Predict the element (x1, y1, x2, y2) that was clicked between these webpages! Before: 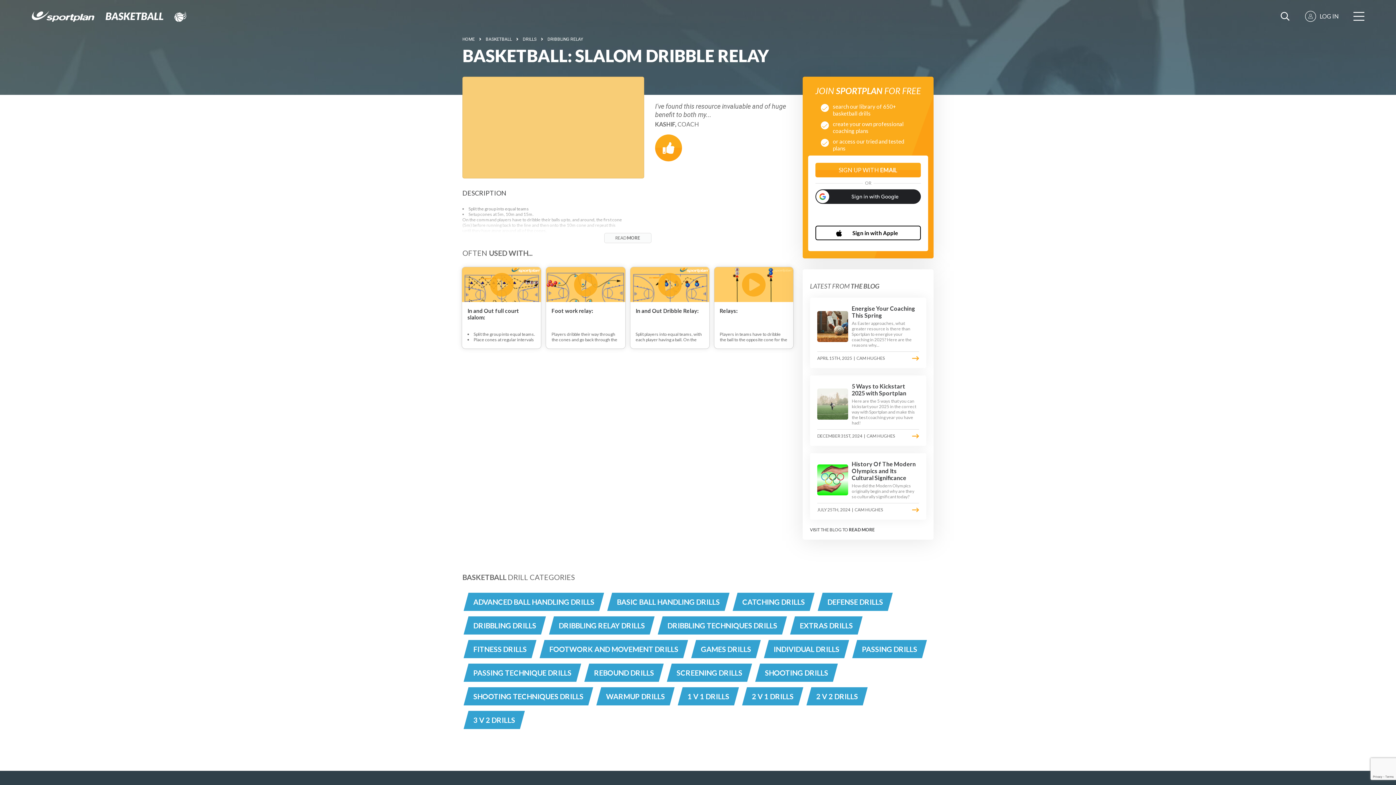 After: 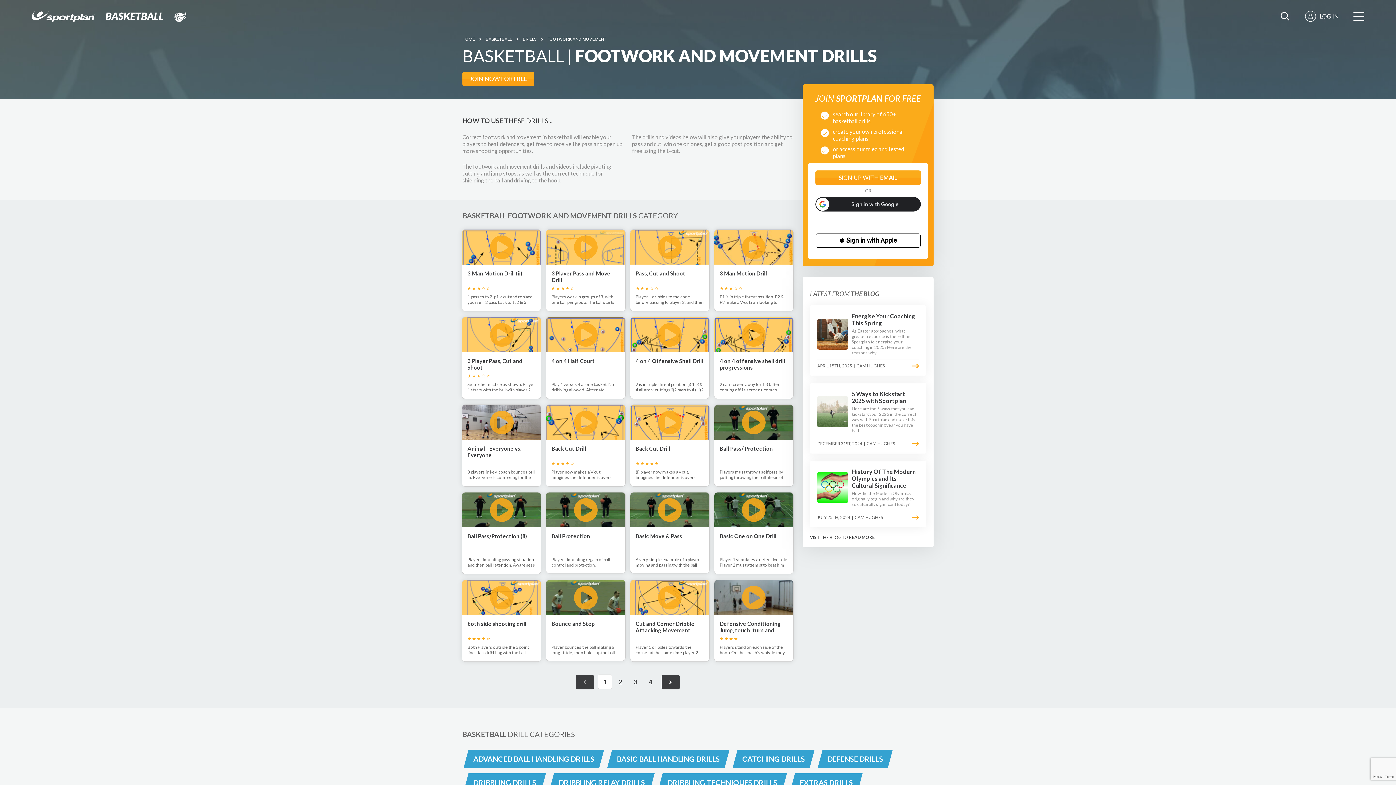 Action: label: FOOTWORK AND MOVEMENT DRILLS bbox: (539, 640, 688, 658)